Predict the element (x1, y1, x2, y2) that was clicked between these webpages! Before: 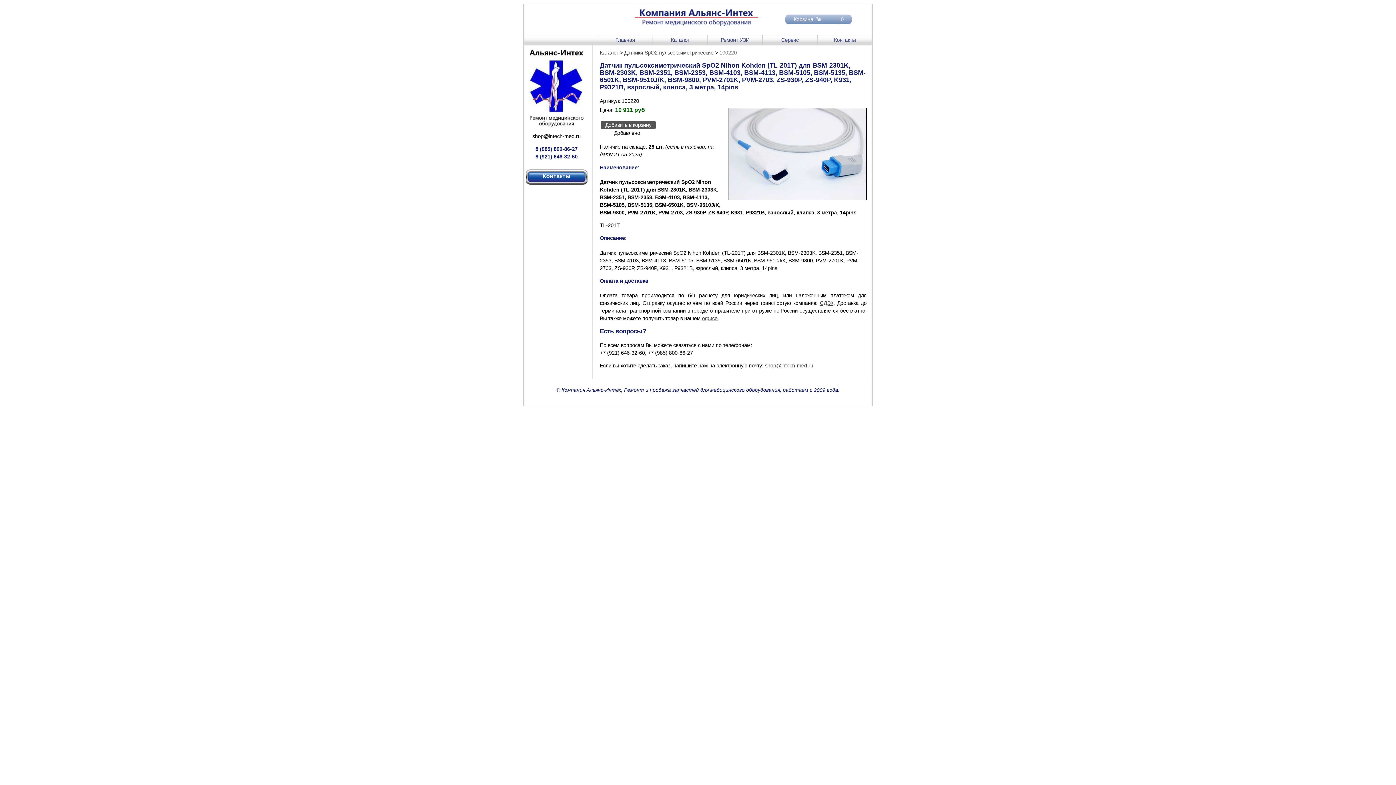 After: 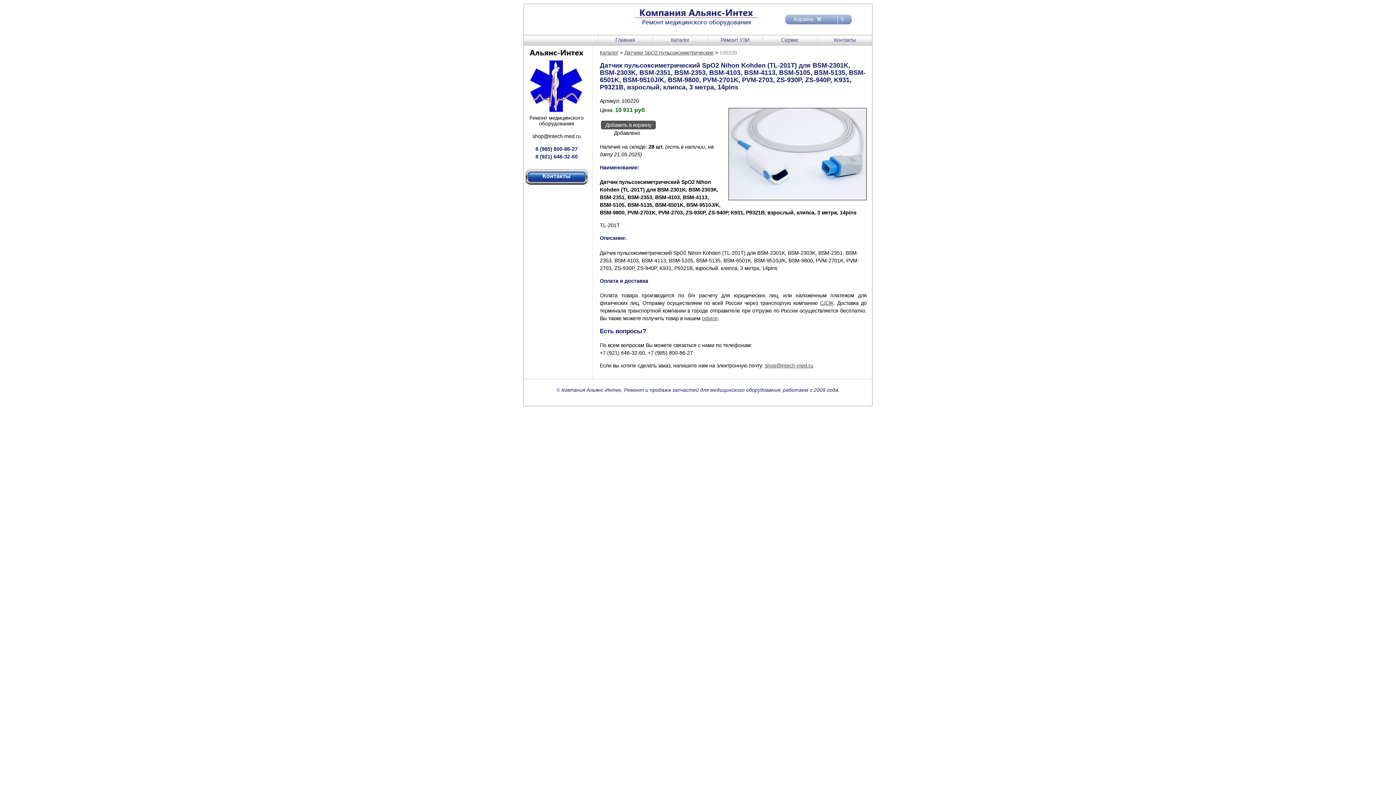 Action: bbox: (532, 133, 580, 139) label: shop@intech-med.ru